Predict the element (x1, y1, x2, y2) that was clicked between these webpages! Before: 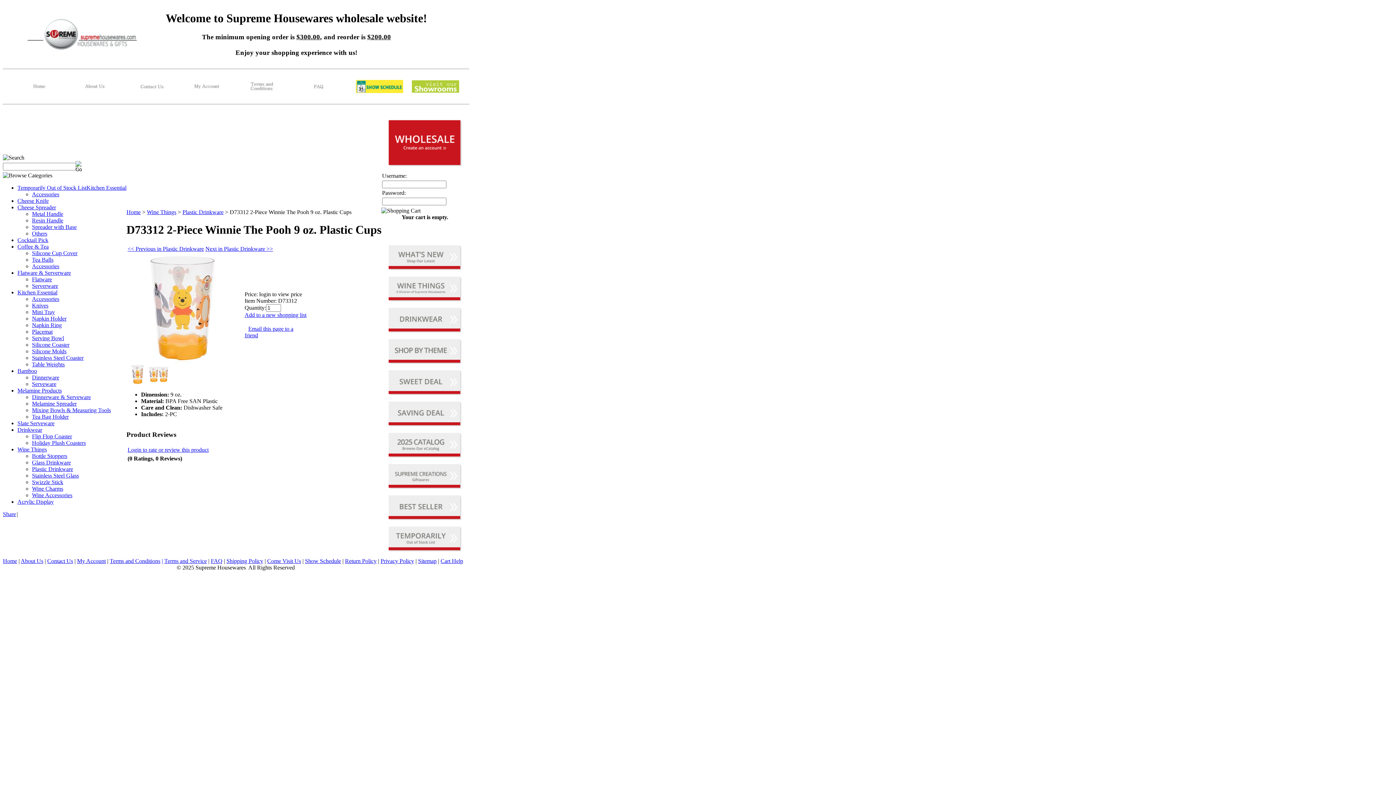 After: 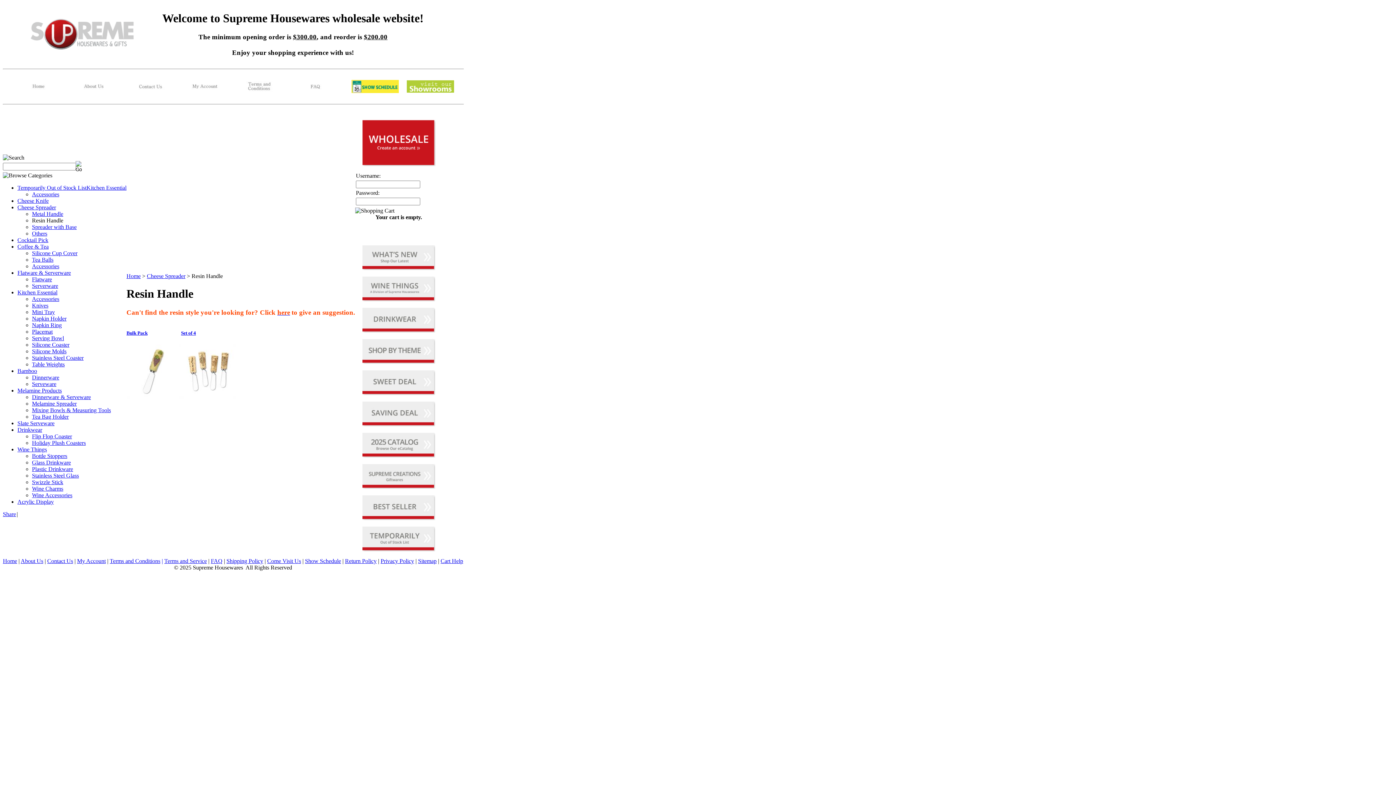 Action: bbox: (32, 217, 63, 223) label: Resin Handle